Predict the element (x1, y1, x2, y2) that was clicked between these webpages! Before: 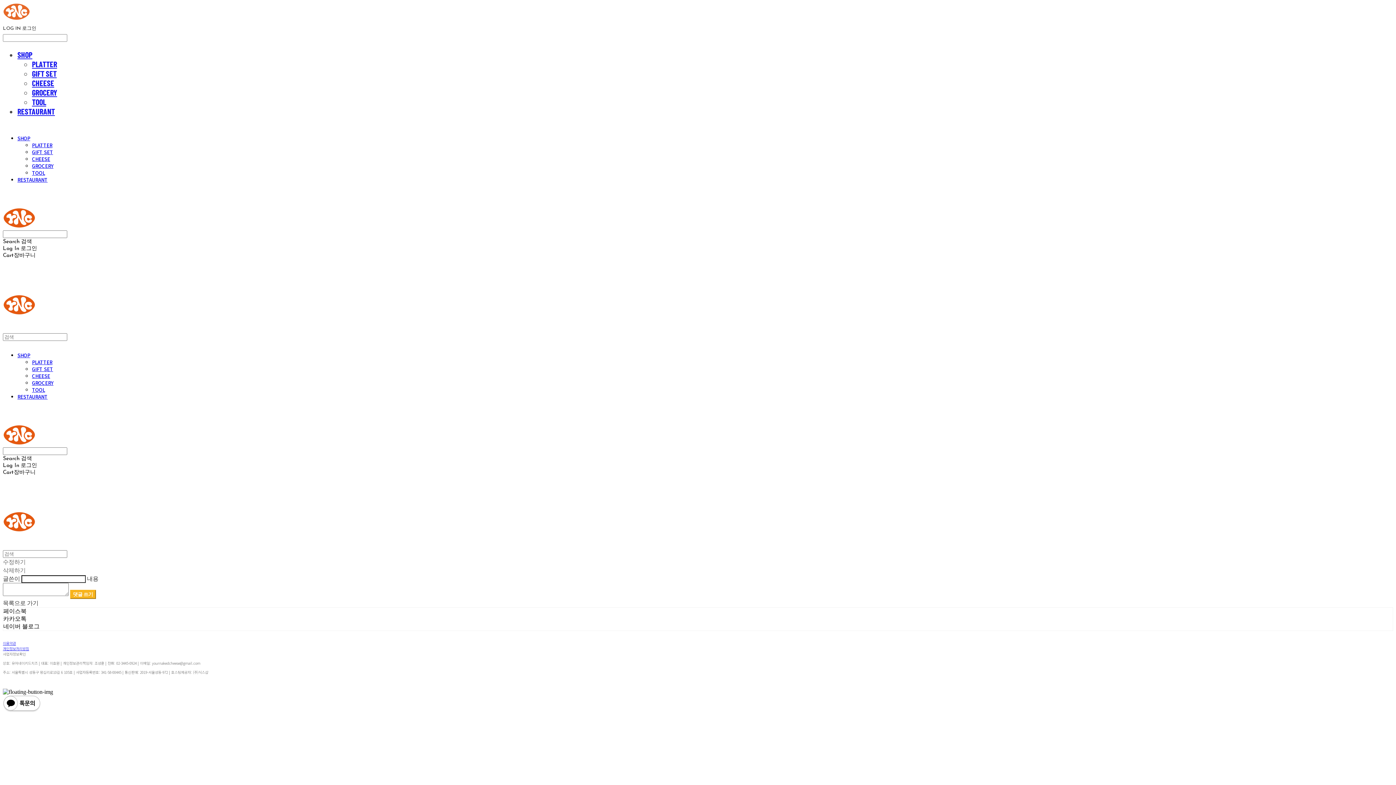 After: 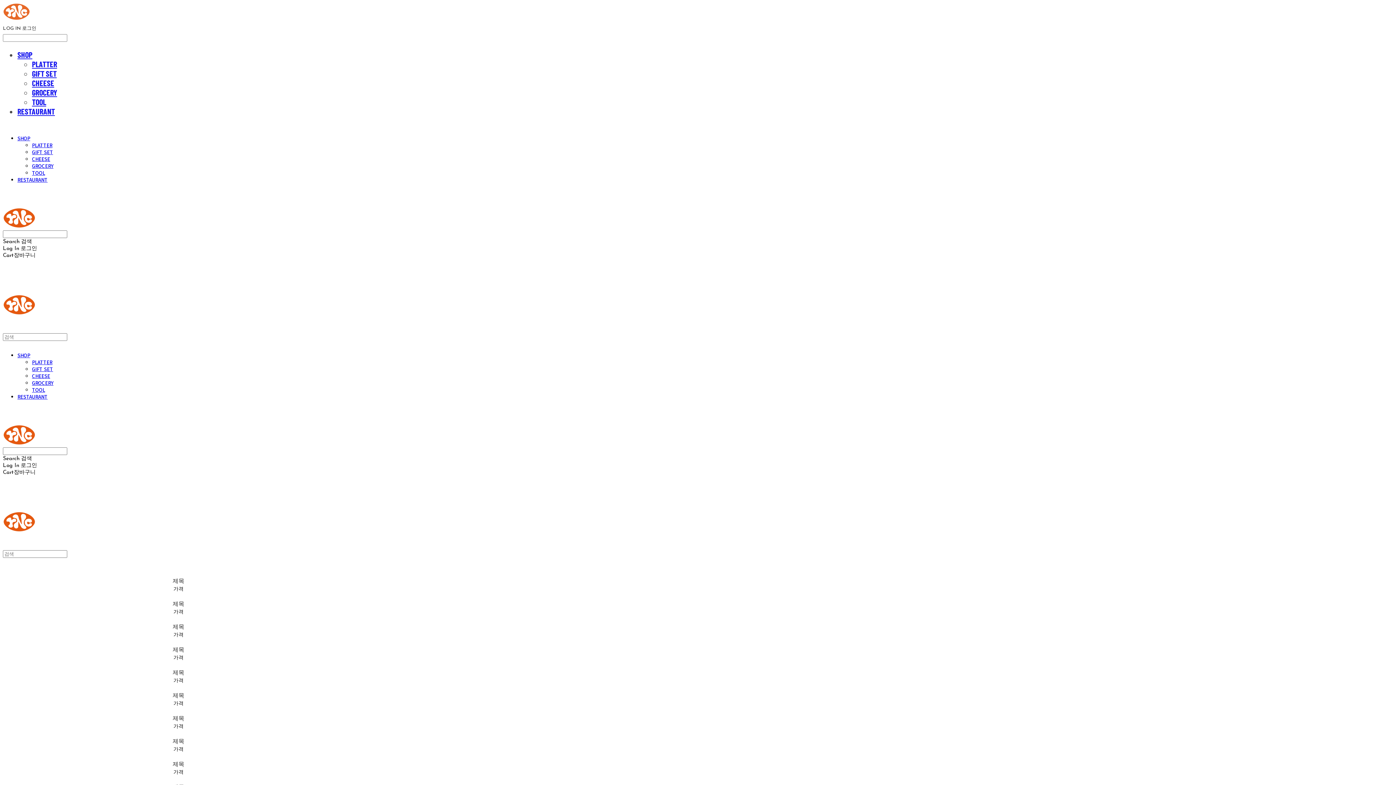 Action: bbox: (32, 68, 56, 78) label: GIFT SET